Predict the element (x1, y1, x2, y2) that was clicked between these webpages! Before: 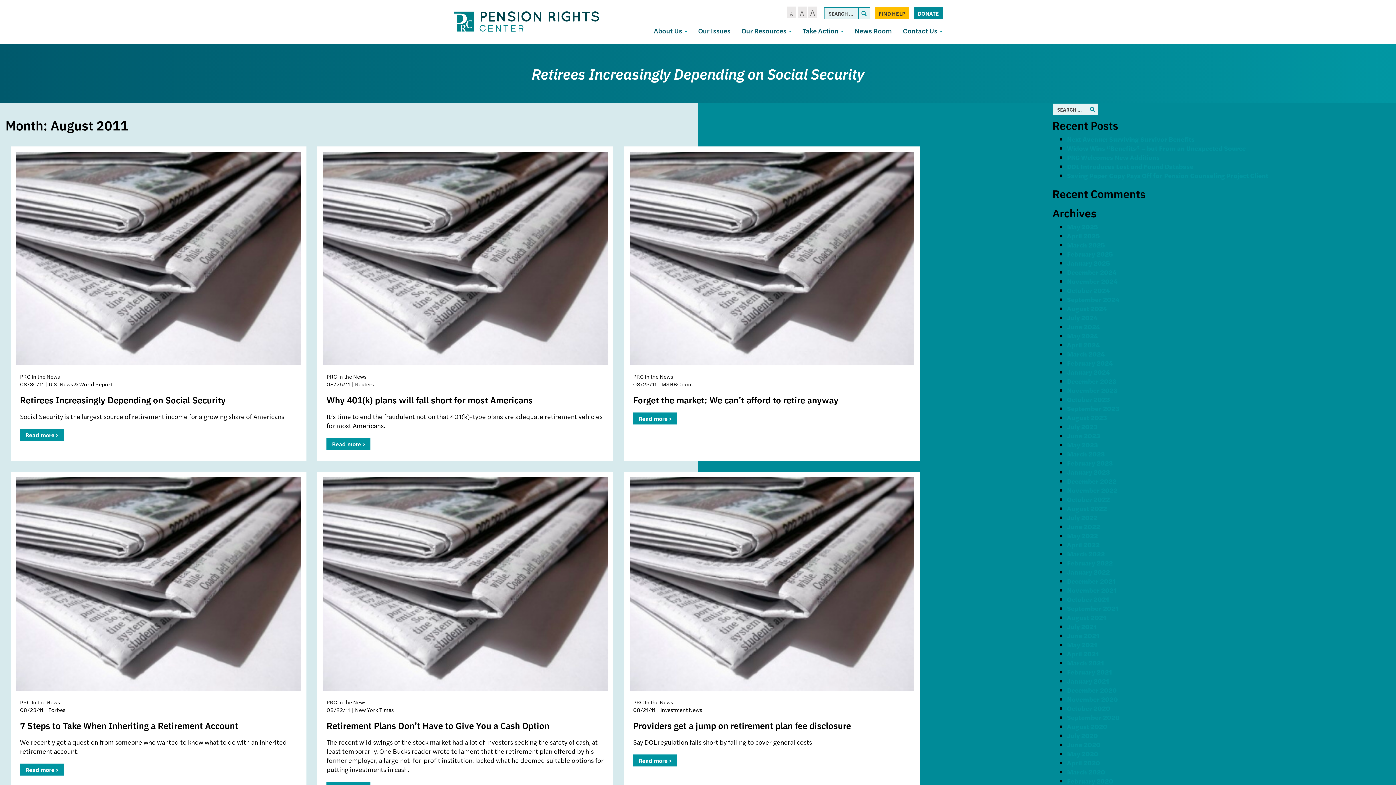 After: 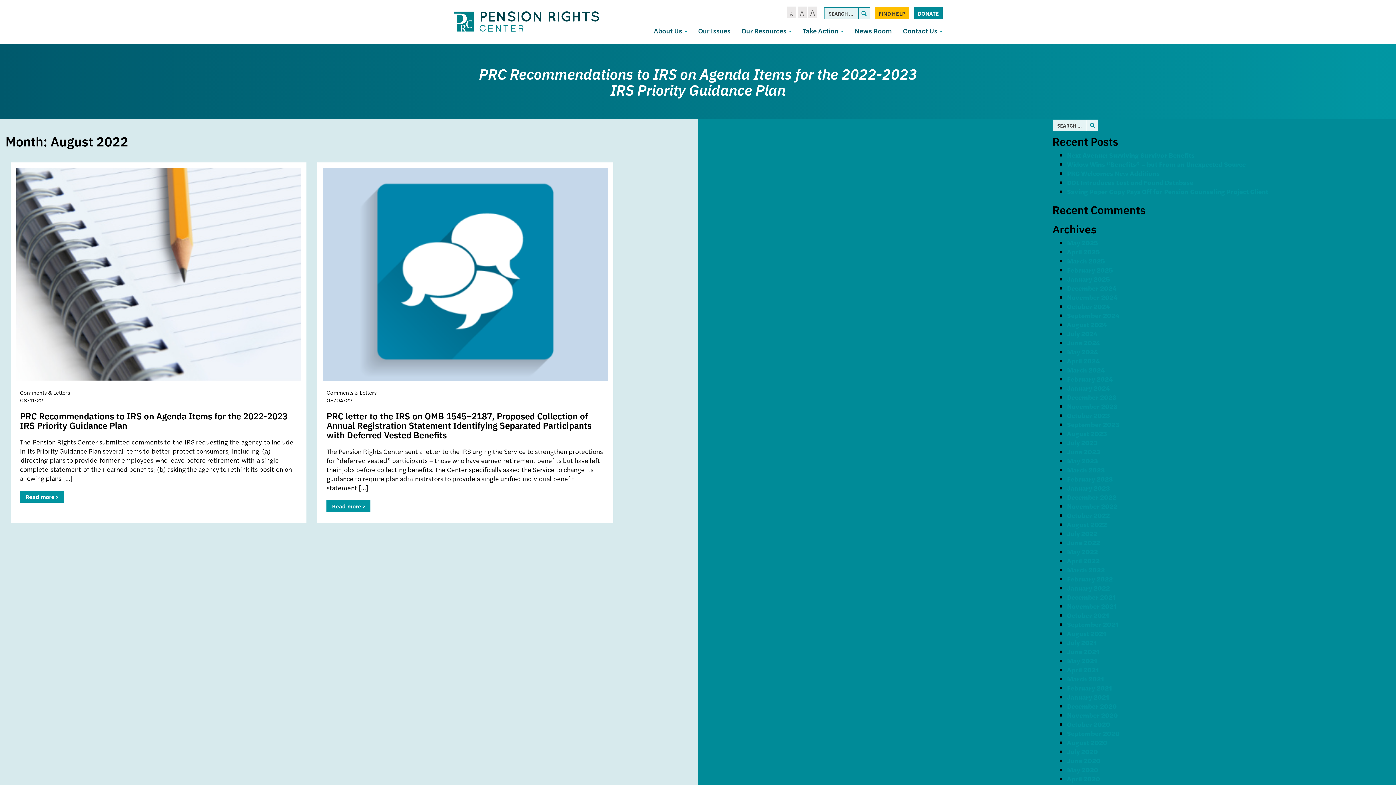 Action: label: August 2022 bbox: (1067, 504, 1107, 513)